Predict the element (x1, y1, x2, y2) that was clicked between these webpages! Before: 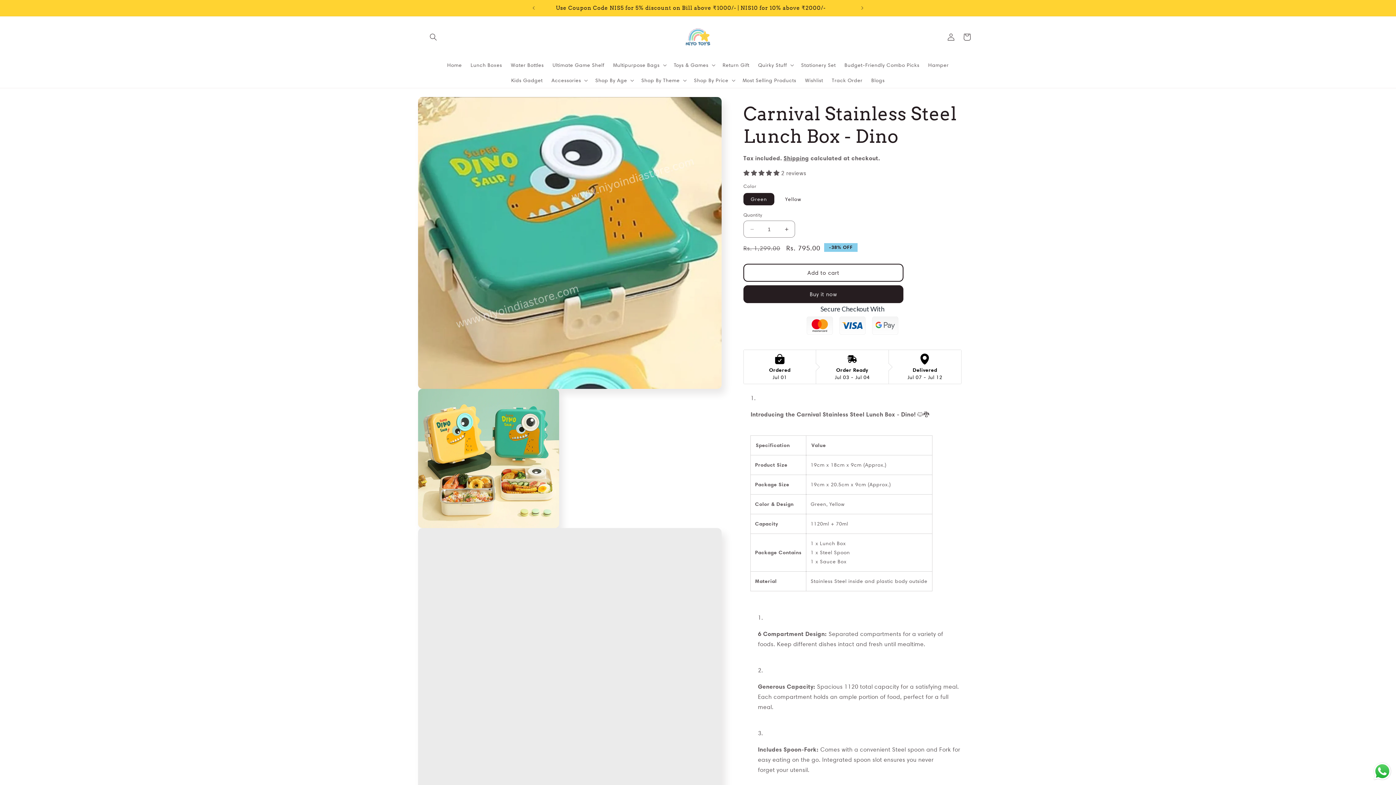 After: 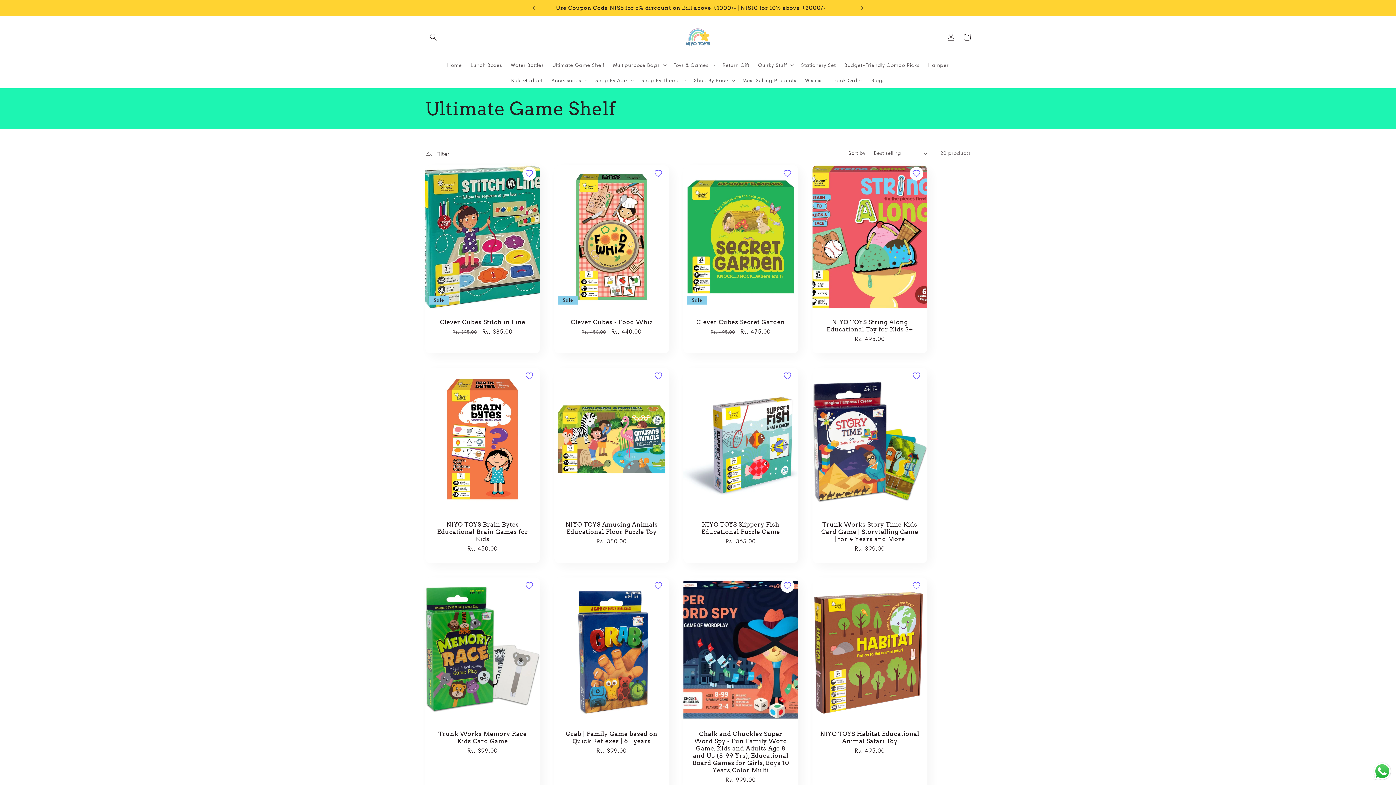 Action: bbox: (548, 57, 608, 72) label: Ultimate Game Shelf